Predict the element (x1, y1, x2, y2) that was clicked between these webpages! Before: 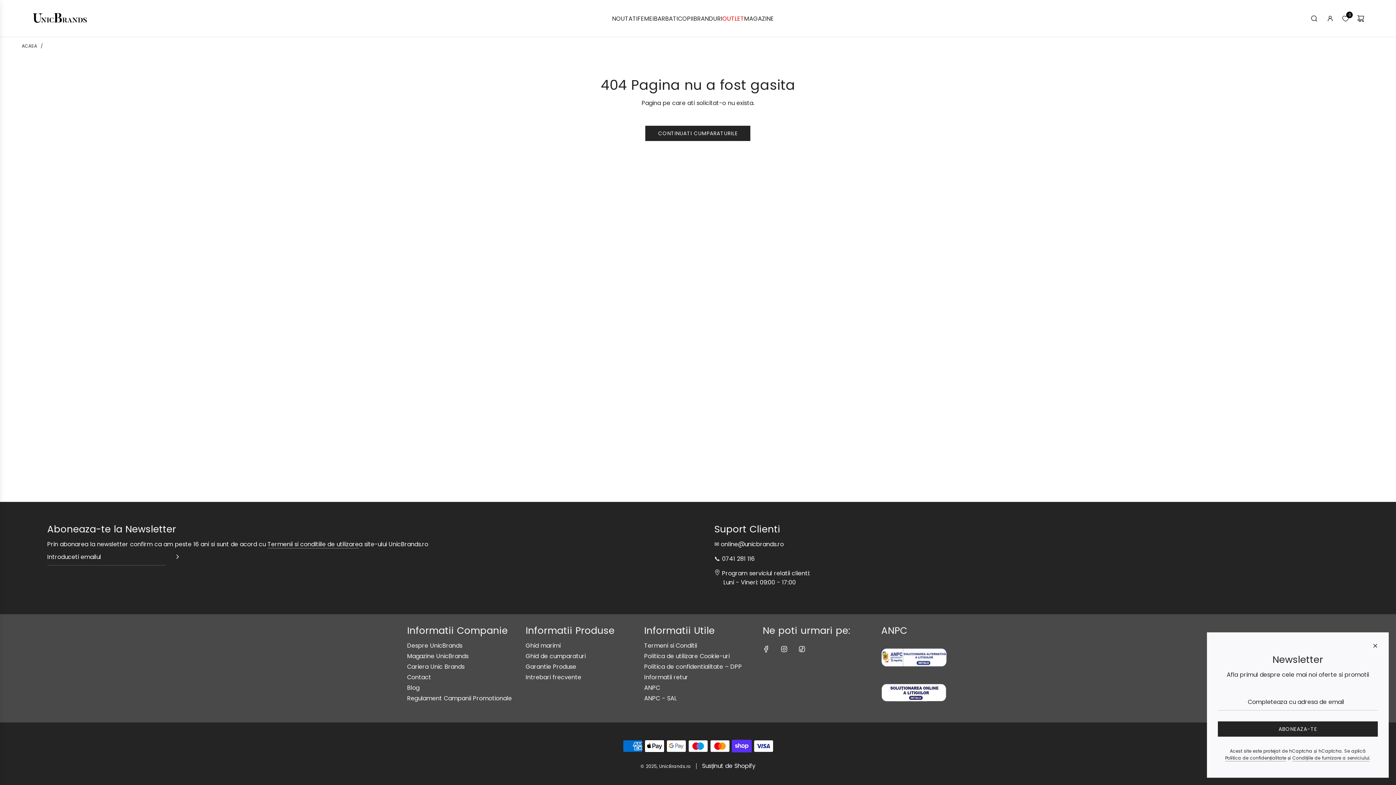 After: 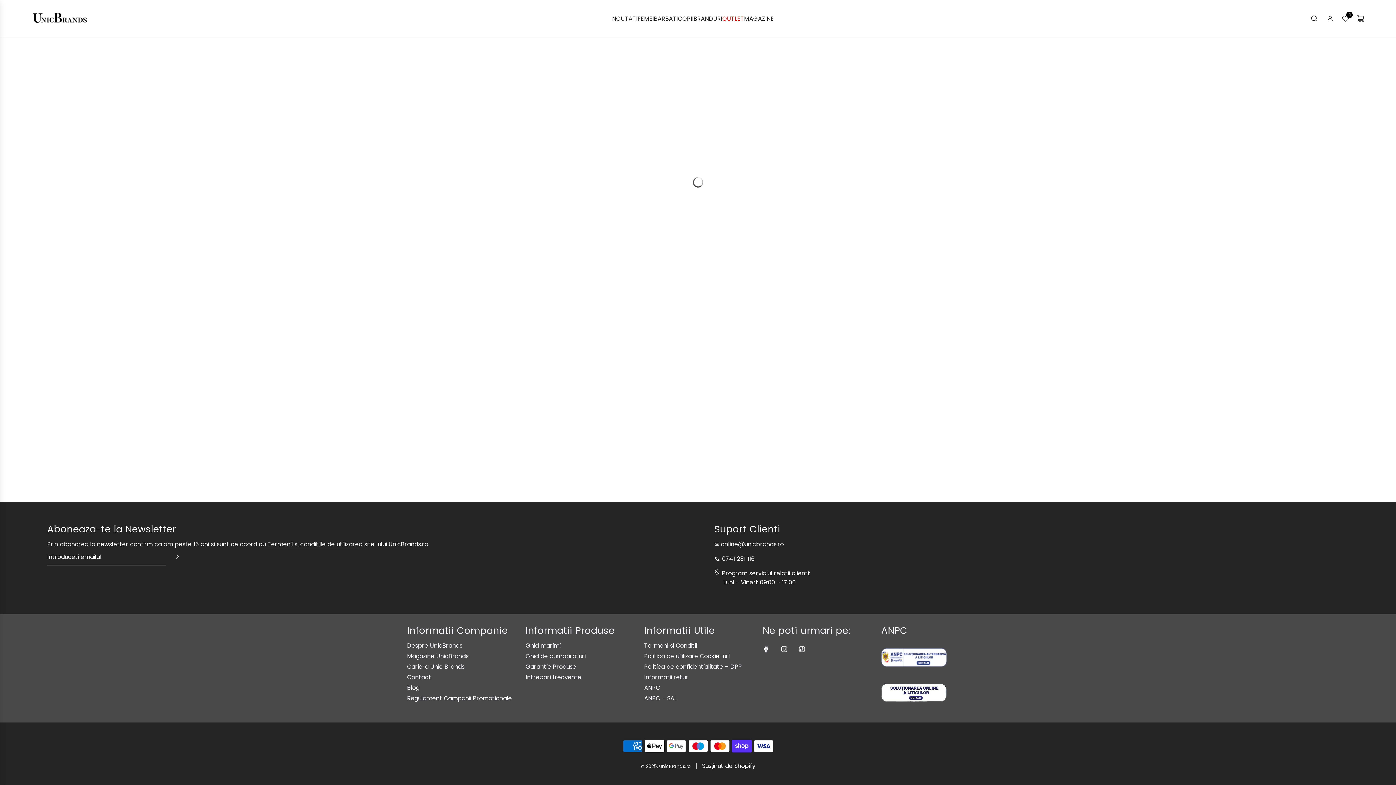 Action: bbox: (722, 7, 744, 28) label: OUTLET